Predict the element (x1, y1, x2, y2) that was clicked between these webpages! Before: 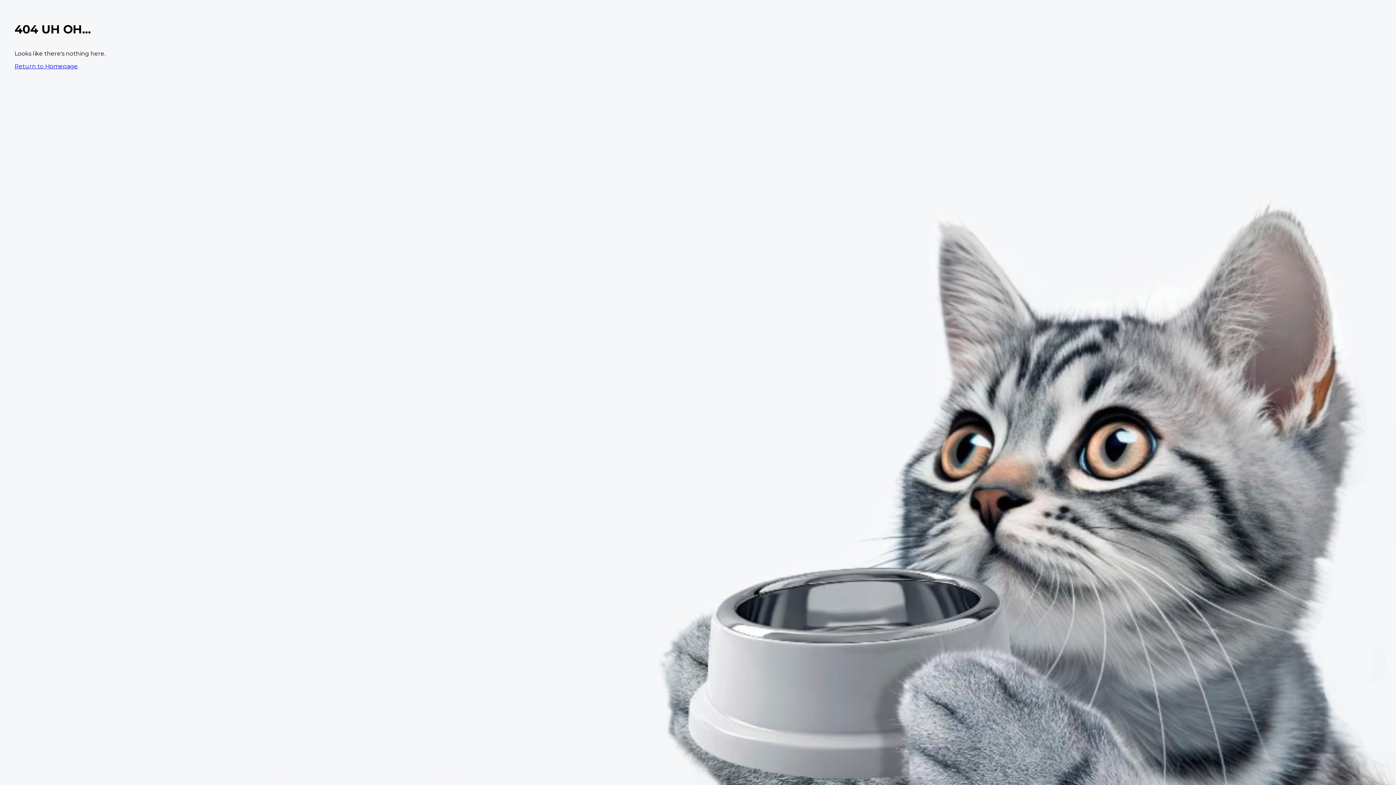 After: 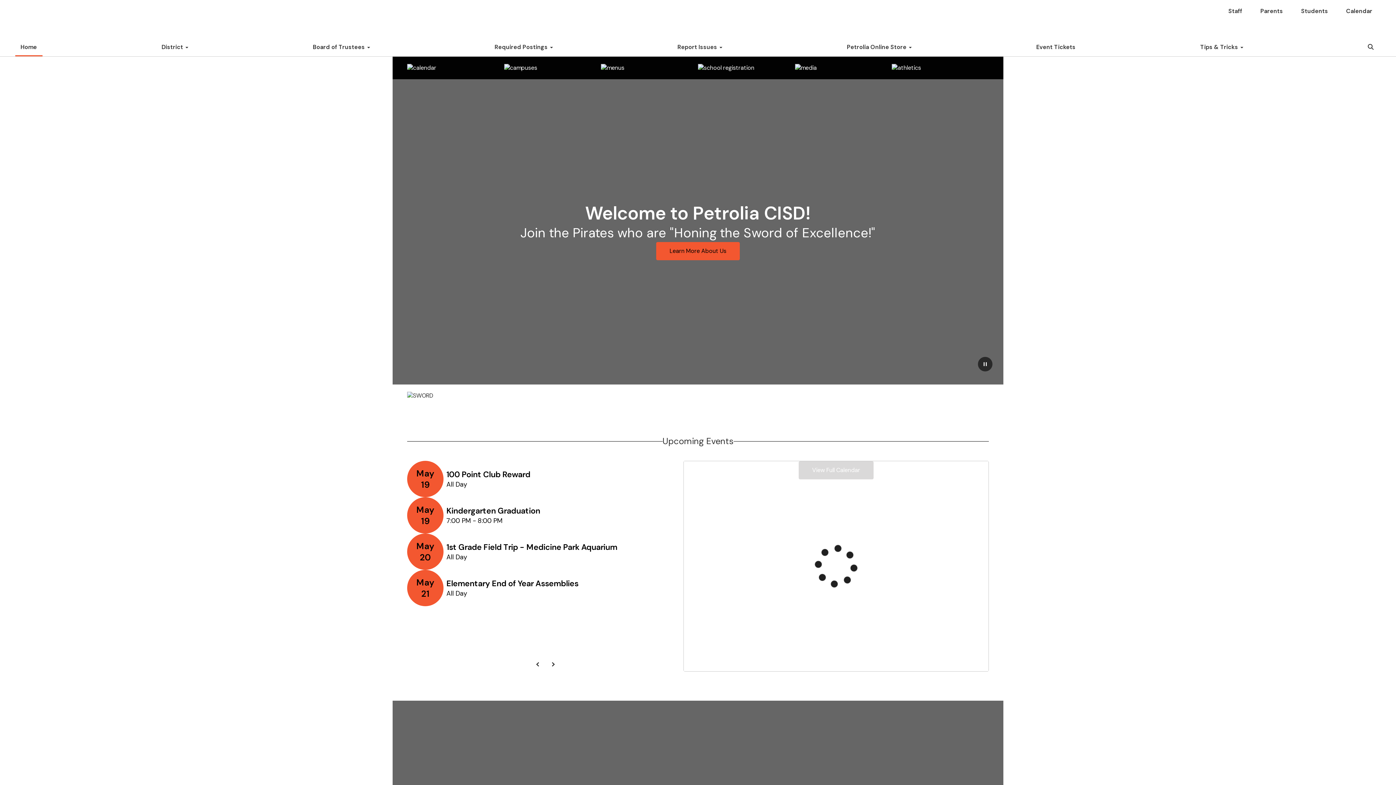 Action: bbox: (14, 62, 77, 69) label: Return to Homepage